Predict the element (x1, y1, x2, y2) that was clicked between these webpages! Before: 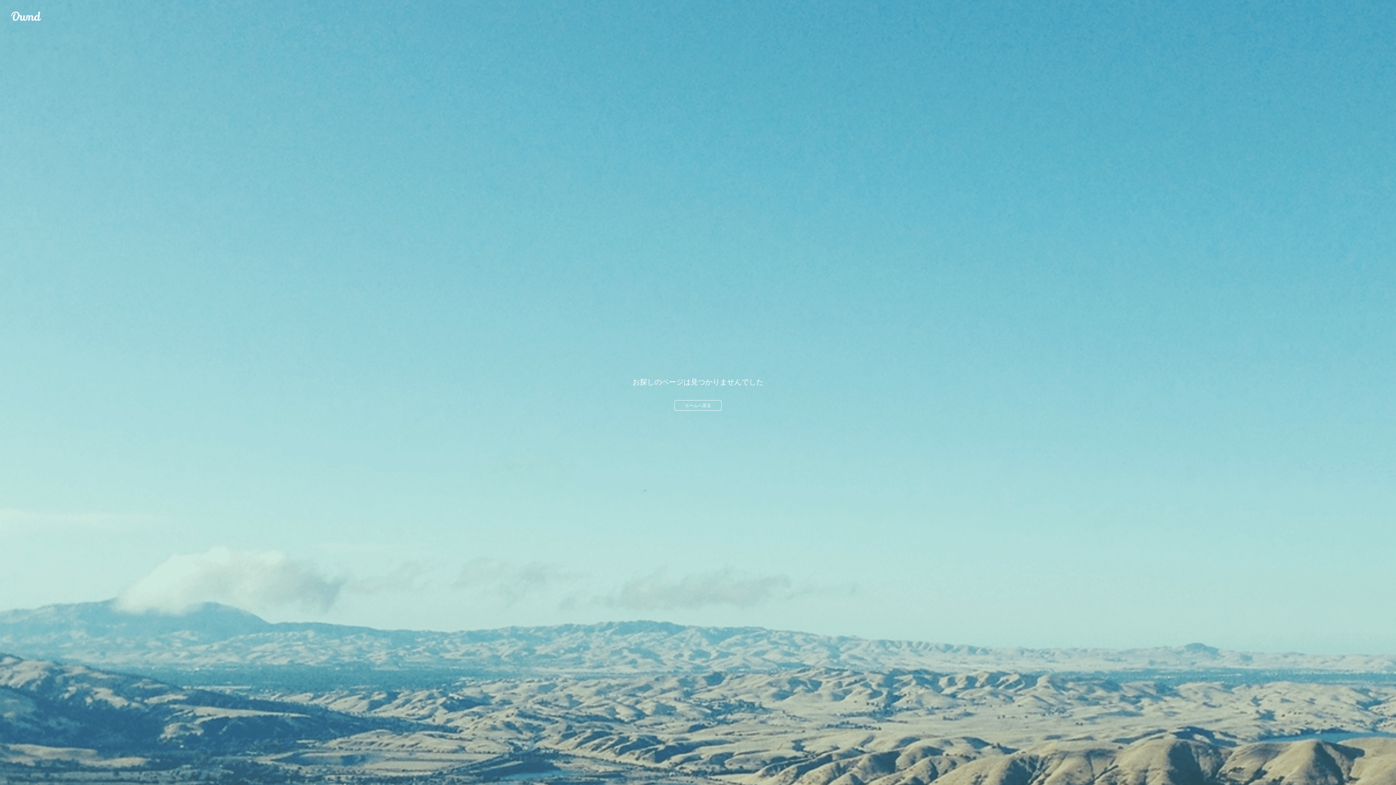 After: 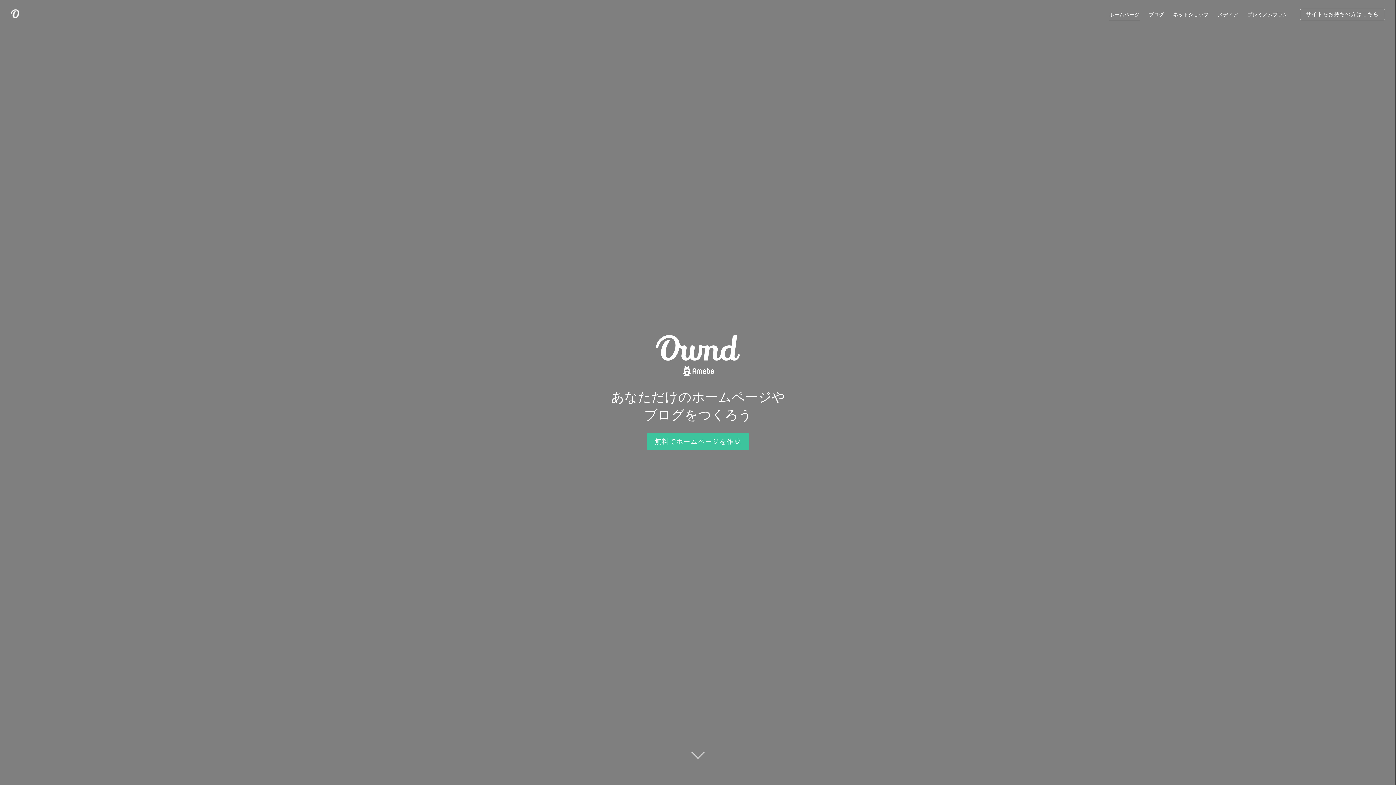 Action: label: Ameba Ownd bbox: (10, 10, 41, 21)